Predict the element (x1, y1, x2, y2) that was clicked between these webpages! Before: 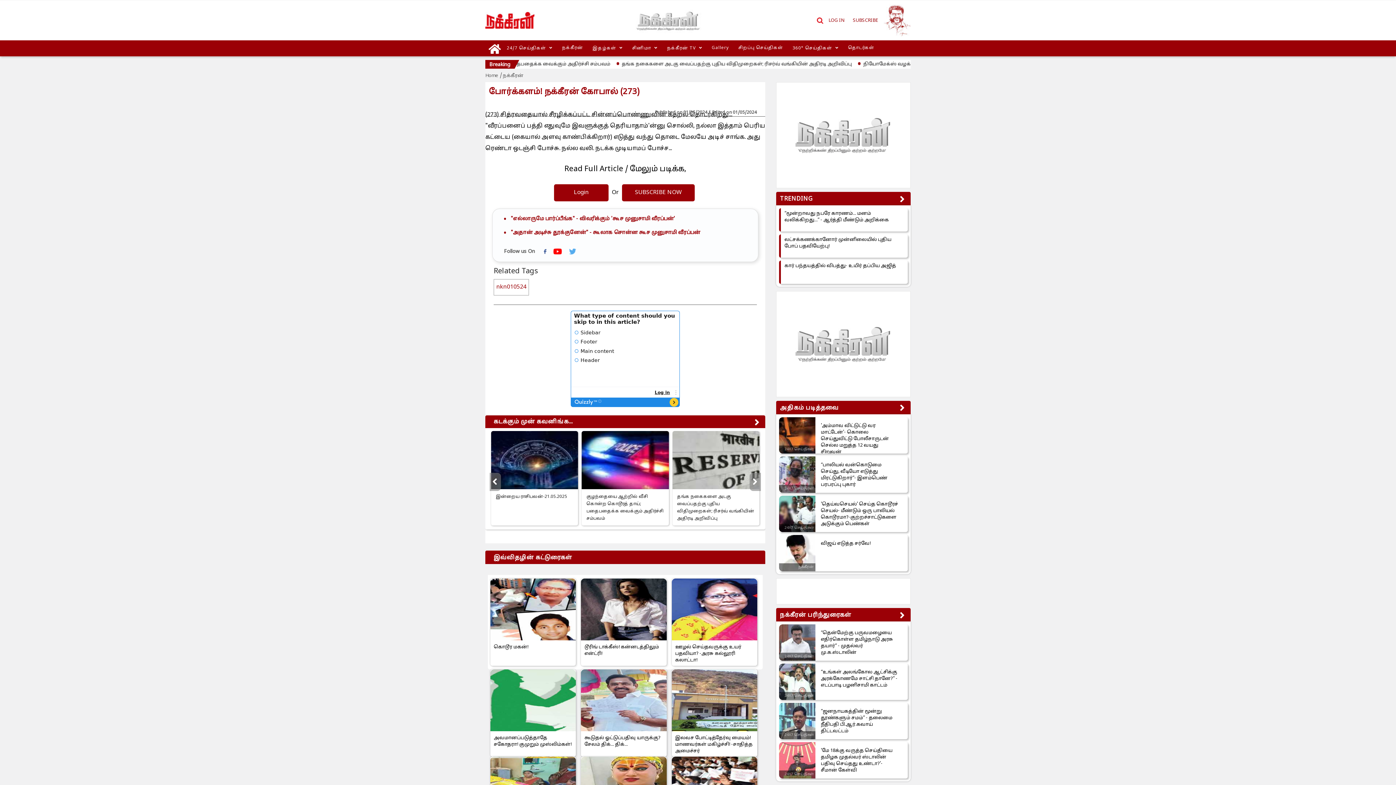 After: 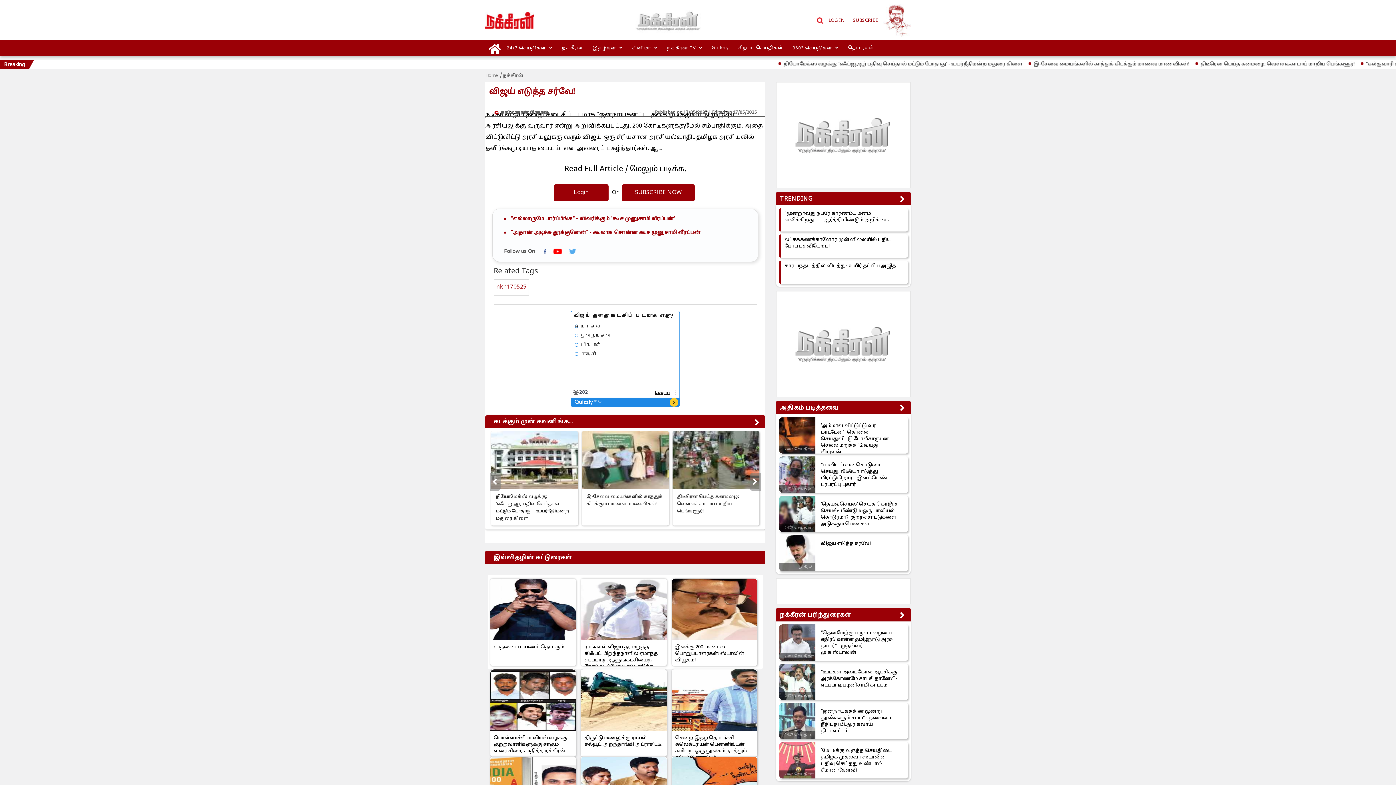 Action: bbox: (779, 535, 815, 571)